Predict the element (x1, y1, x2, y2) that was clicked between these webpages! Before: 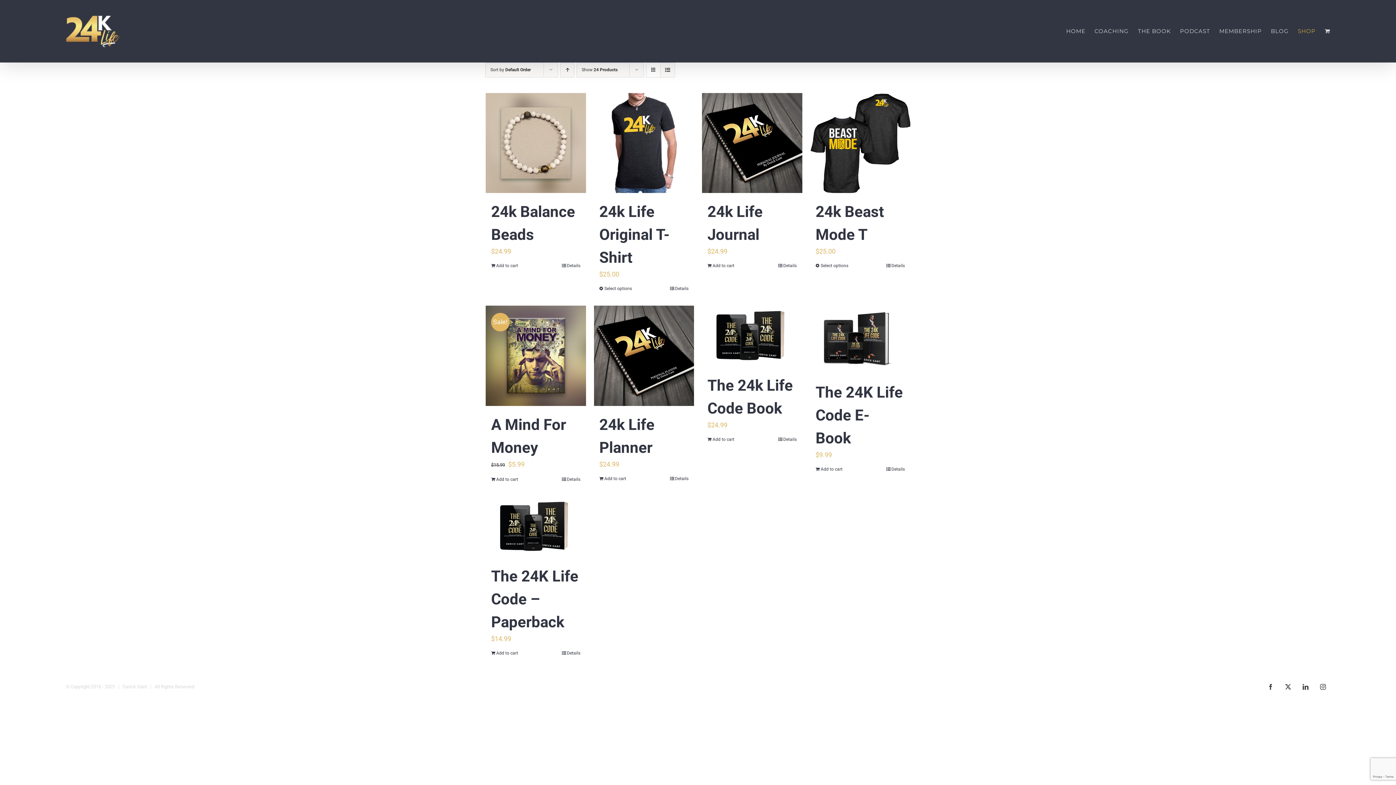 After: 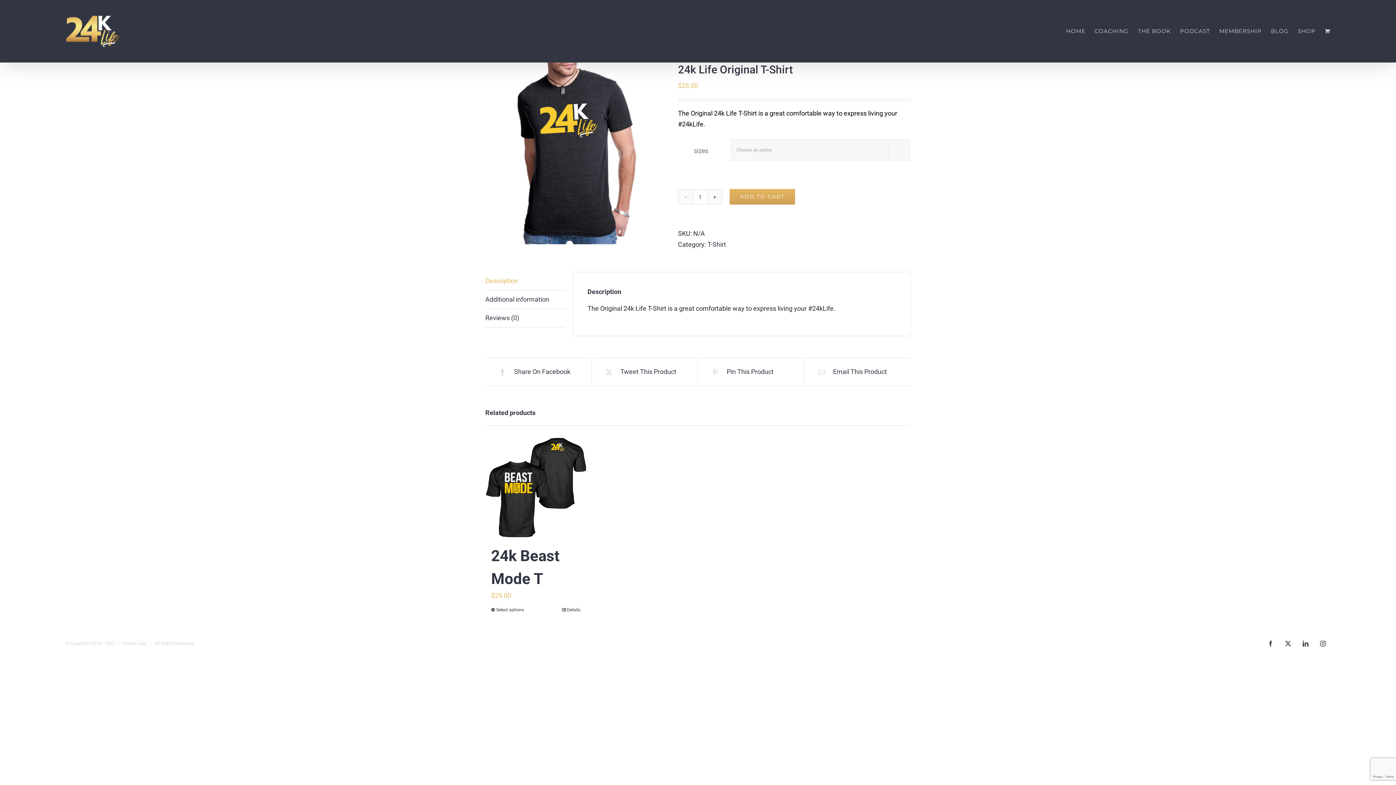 Action: label: Details bbox: (670, 285, 688, 292)